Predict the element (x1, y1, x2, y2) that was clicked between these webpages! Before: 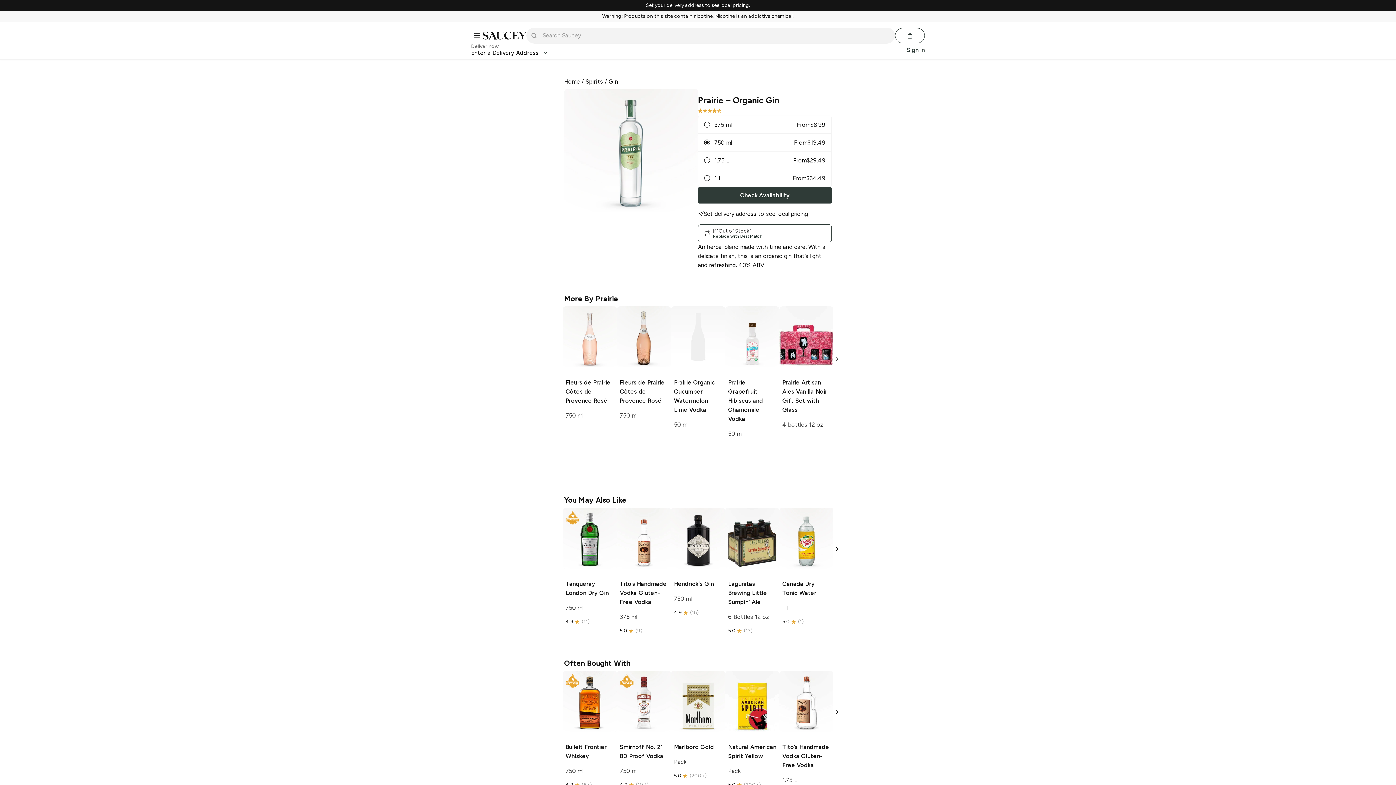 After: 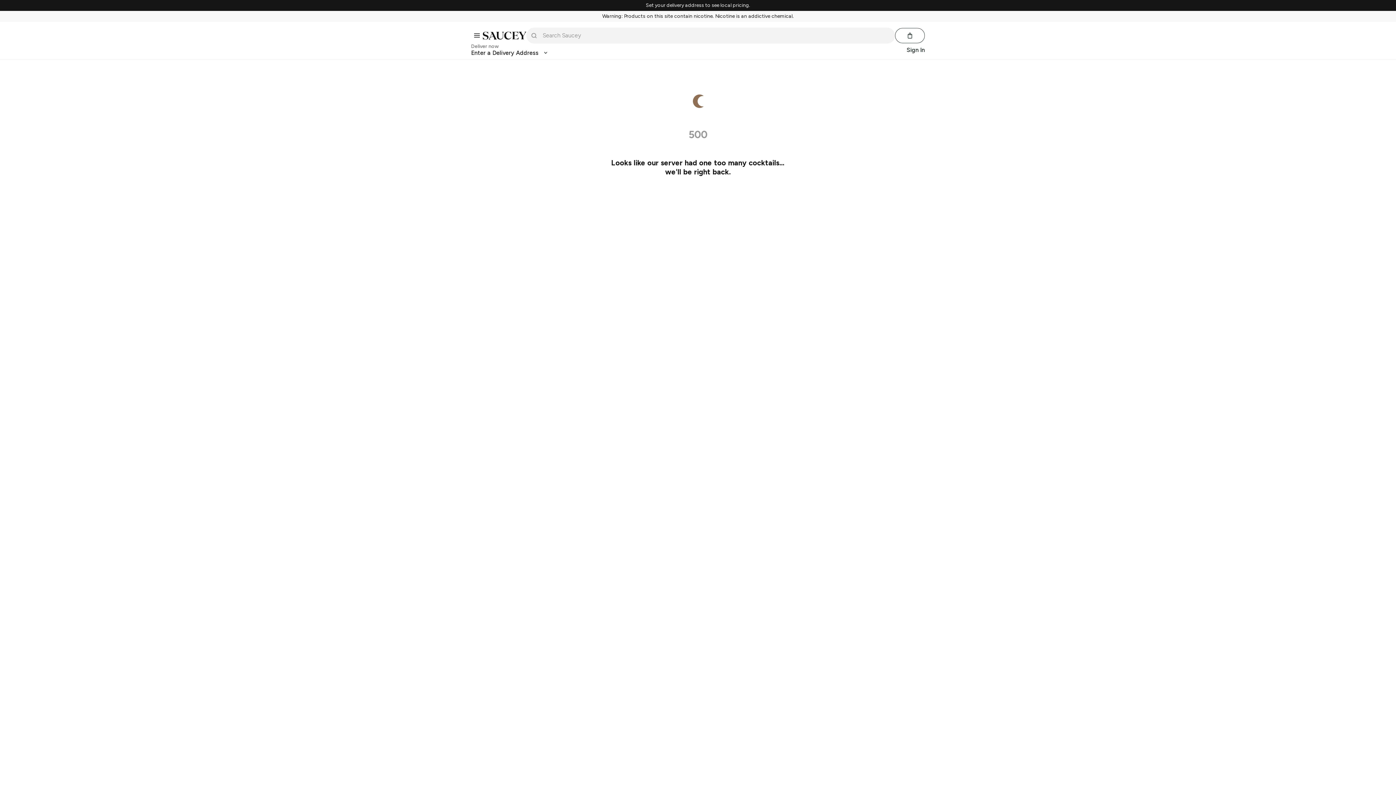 Action: bbox: (608, 77, 618, 86) label: Gin